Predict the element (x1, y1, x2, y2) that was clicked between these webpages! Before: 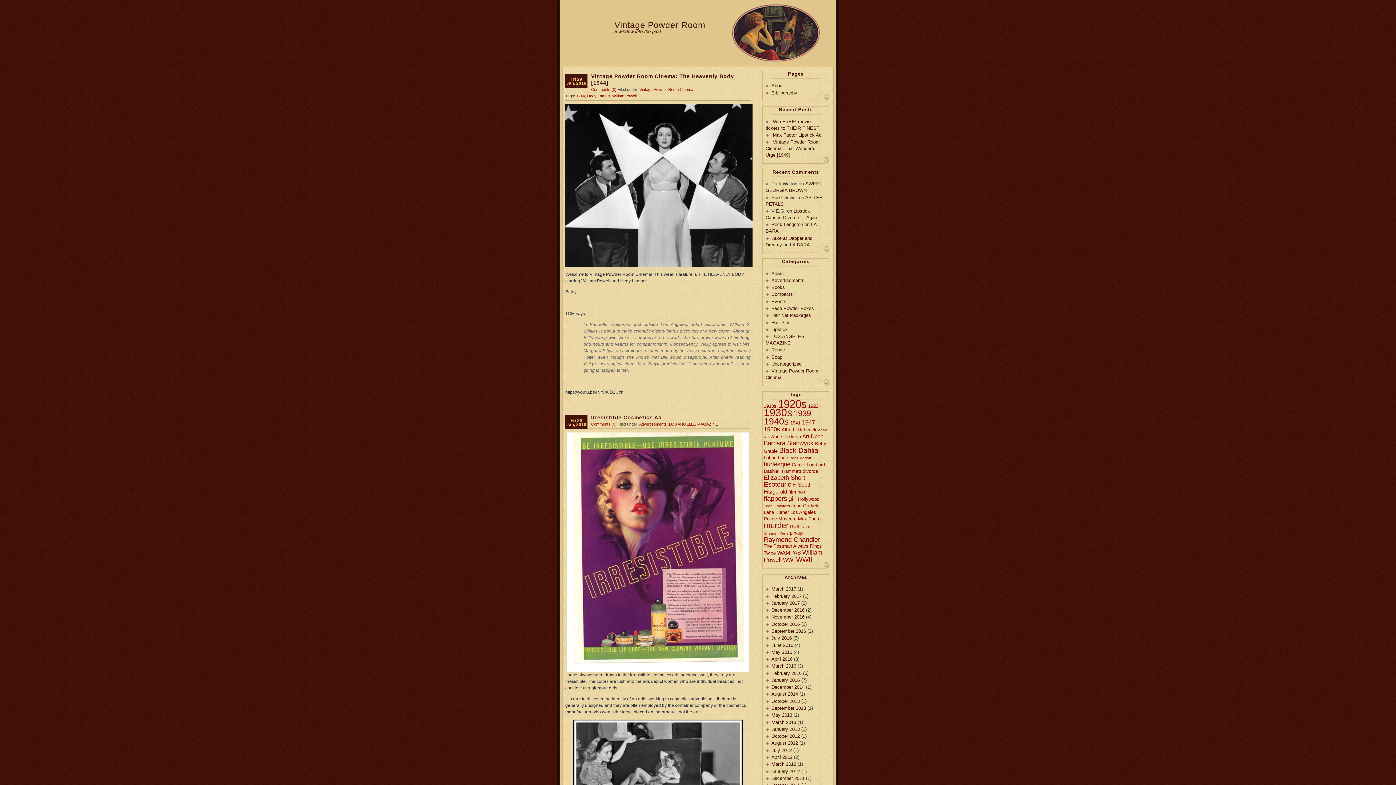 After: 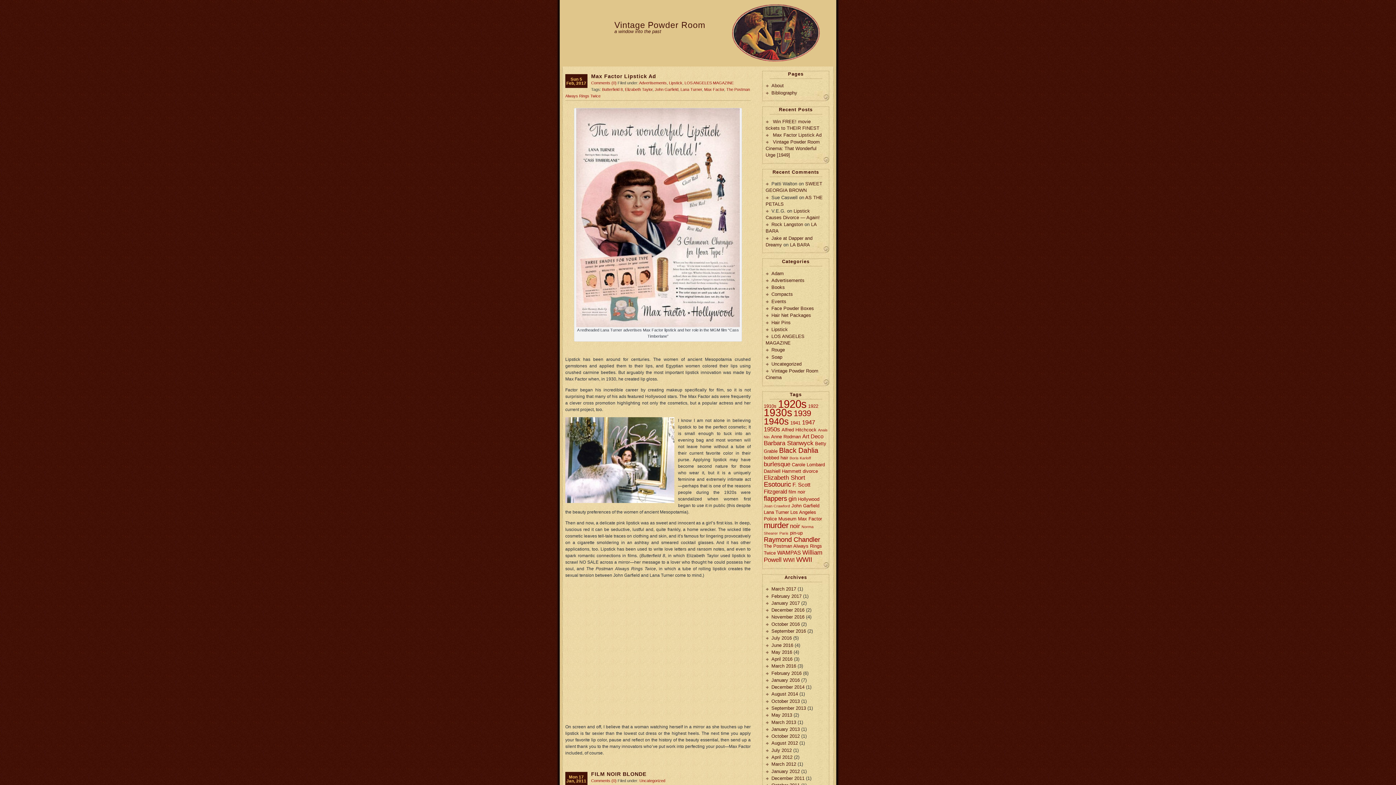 Action: label: Lana Turner bbox: (764, 509, 789, 515)